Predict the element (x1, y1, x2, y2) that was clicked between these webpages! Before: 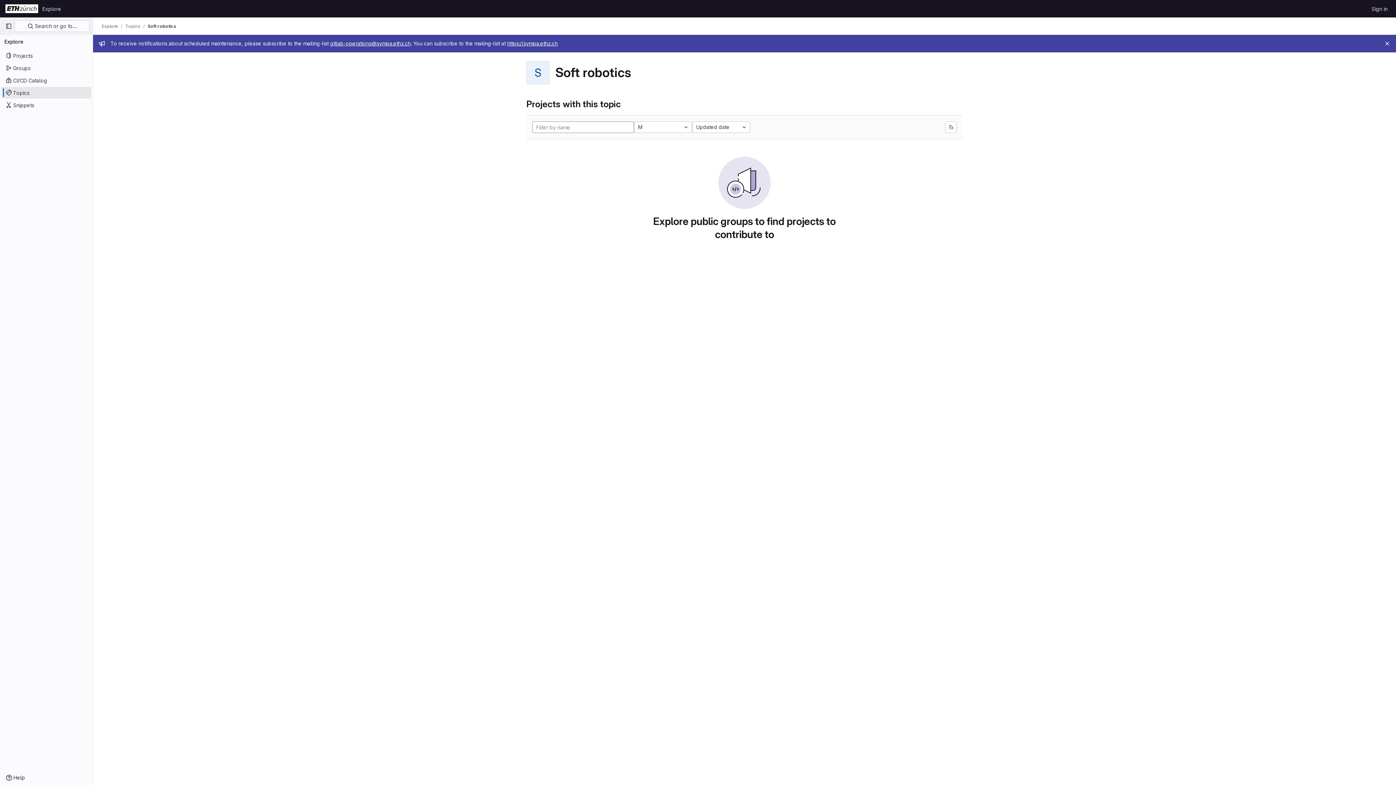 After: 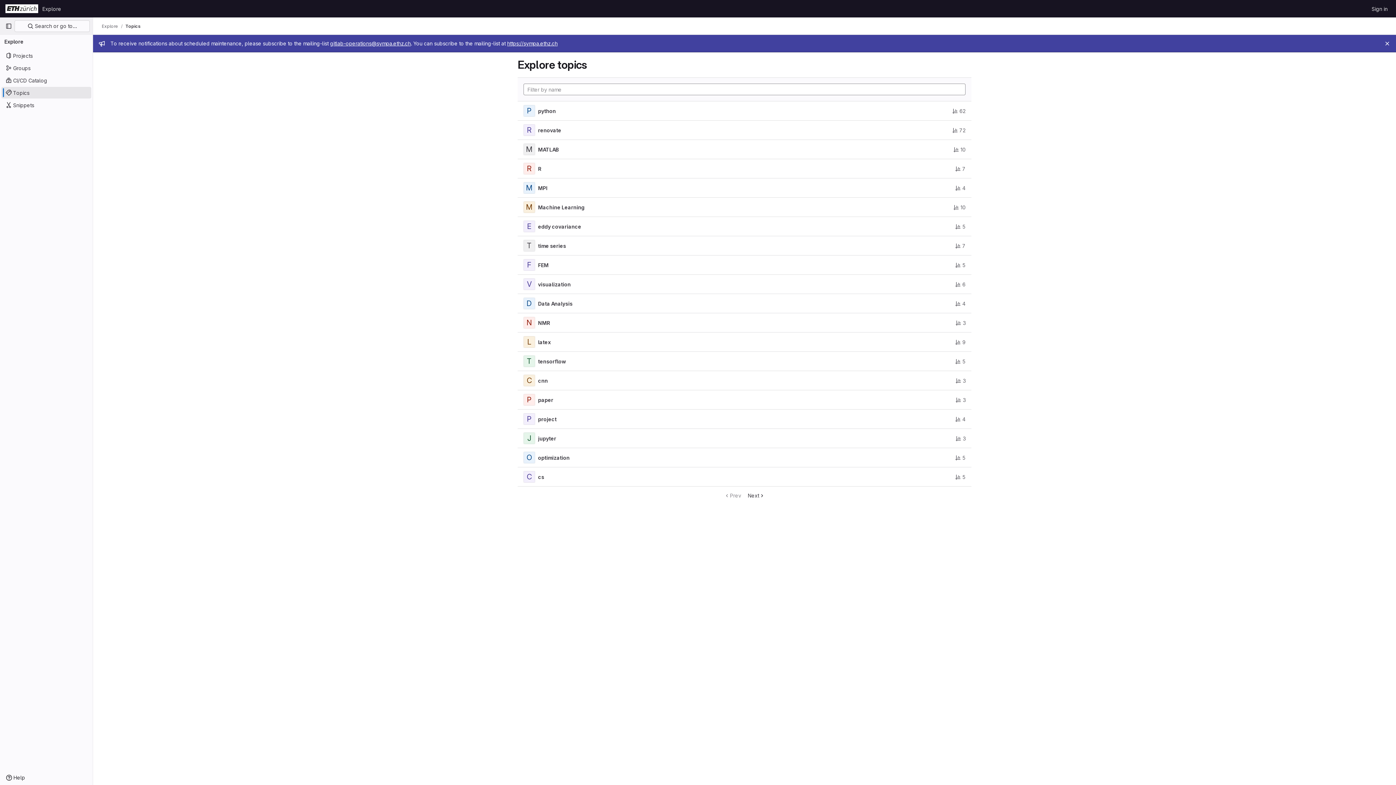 Action: bbox: (1, 86, 91, 98) label: Topics